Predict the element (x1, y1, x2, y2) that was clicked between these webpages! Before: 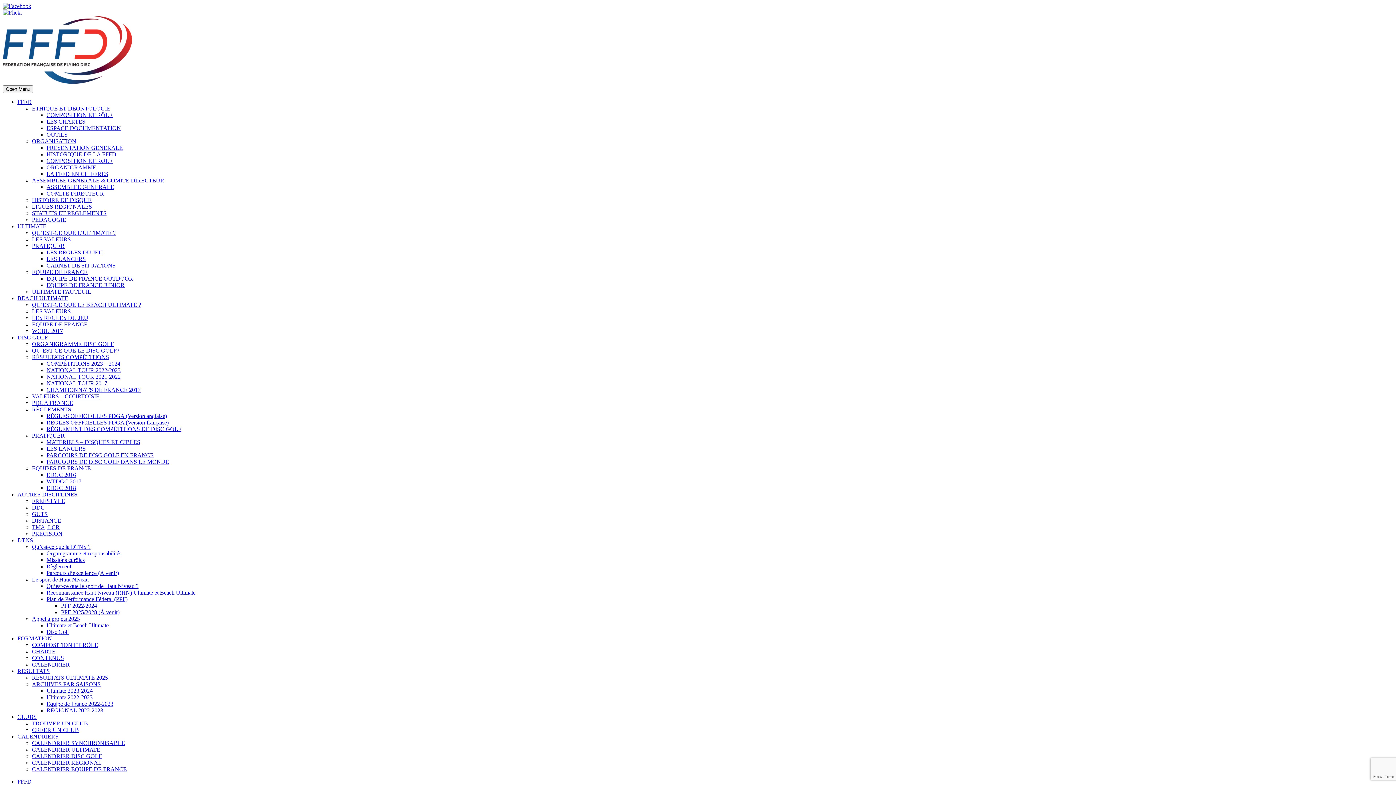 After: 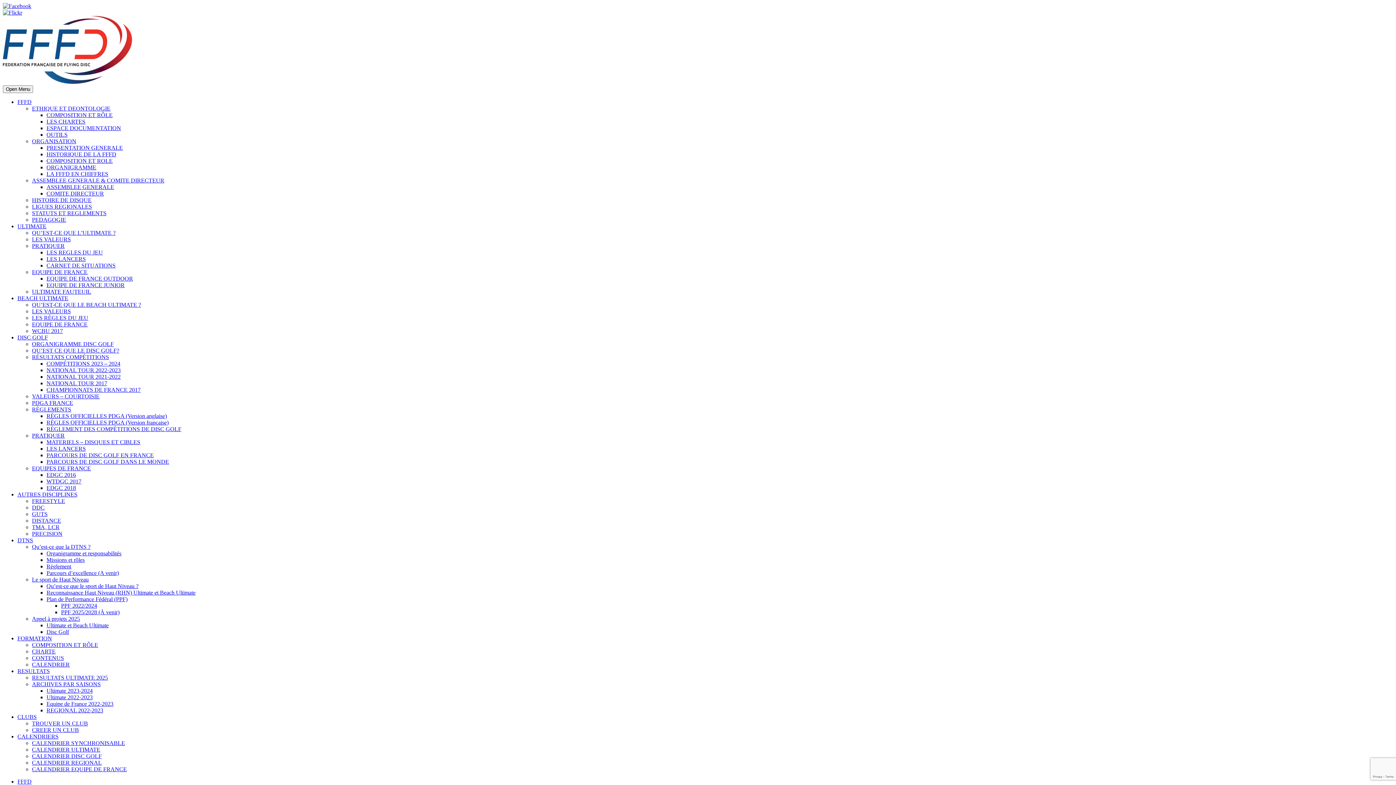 Action: bbox: (46, 458, 169, 465) label: PARCOURS DE DISC GOLF DANS LE MONDE